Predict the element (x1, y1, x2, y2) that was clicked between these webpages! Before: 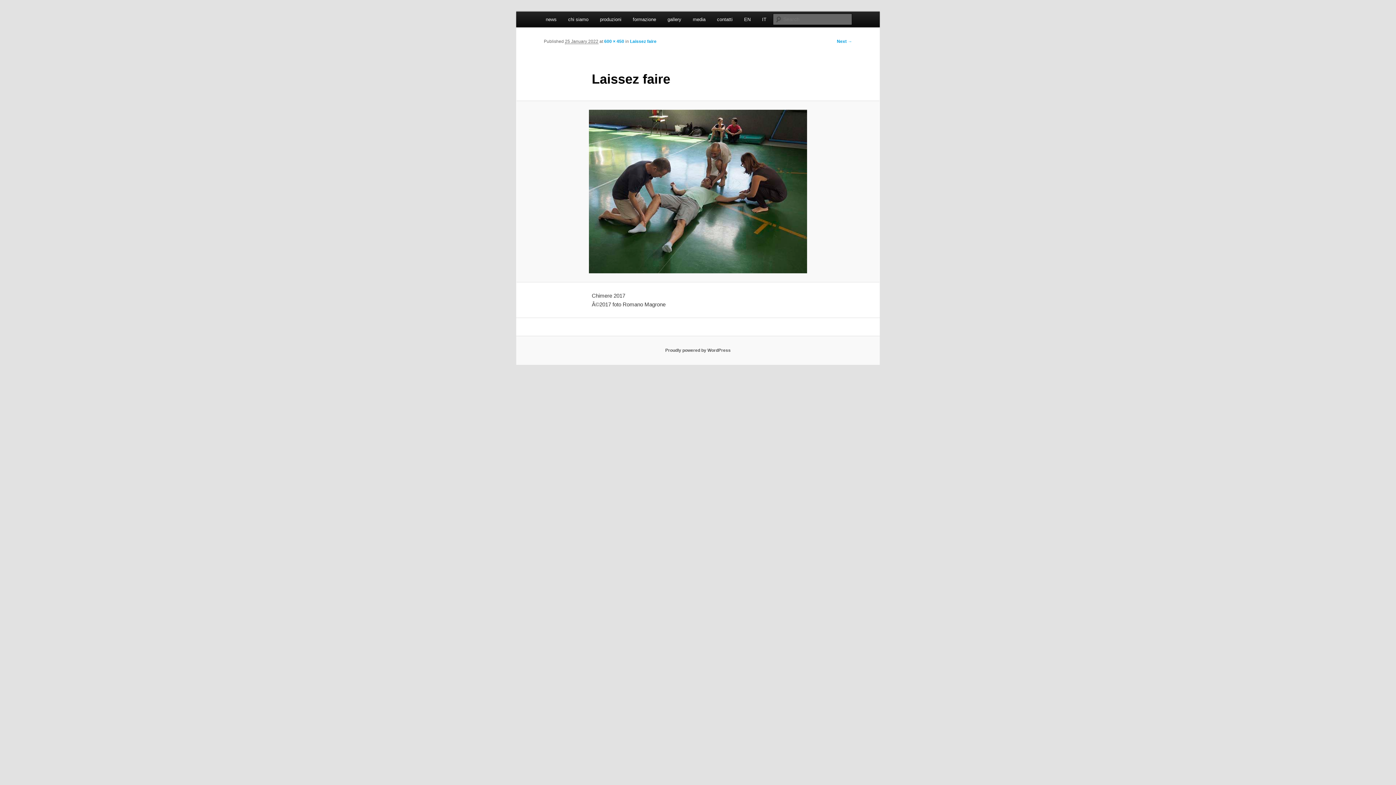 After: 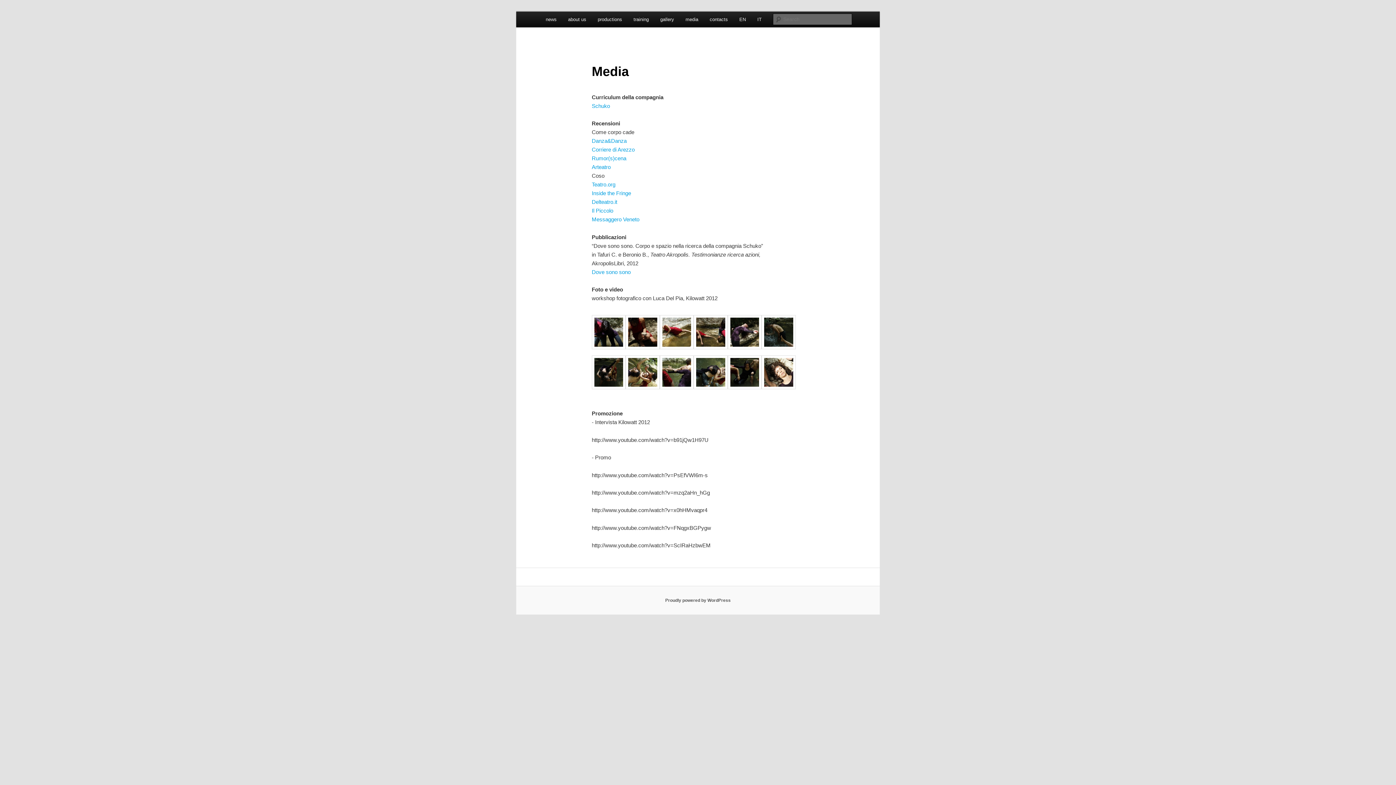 Action: label: media bbox: (687, 11, 711, 27)